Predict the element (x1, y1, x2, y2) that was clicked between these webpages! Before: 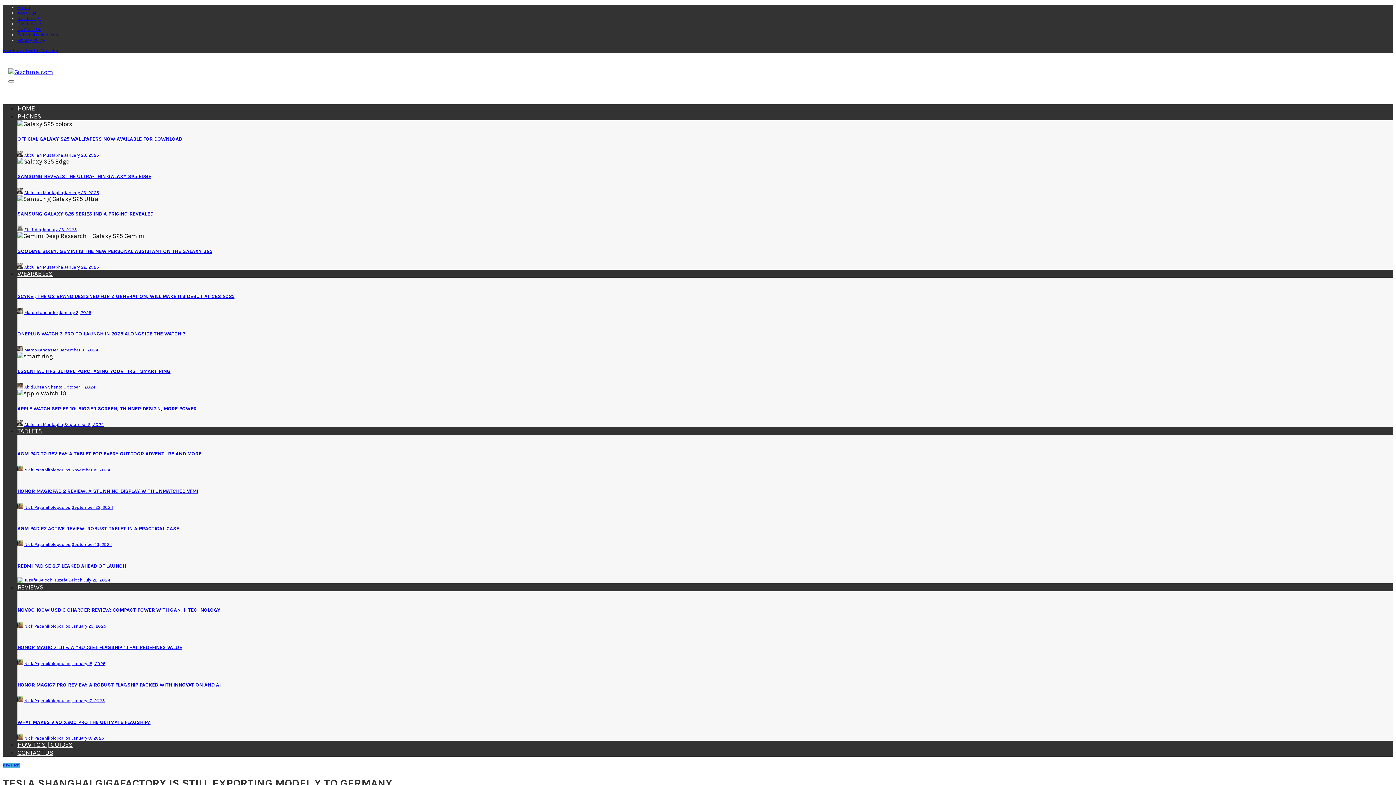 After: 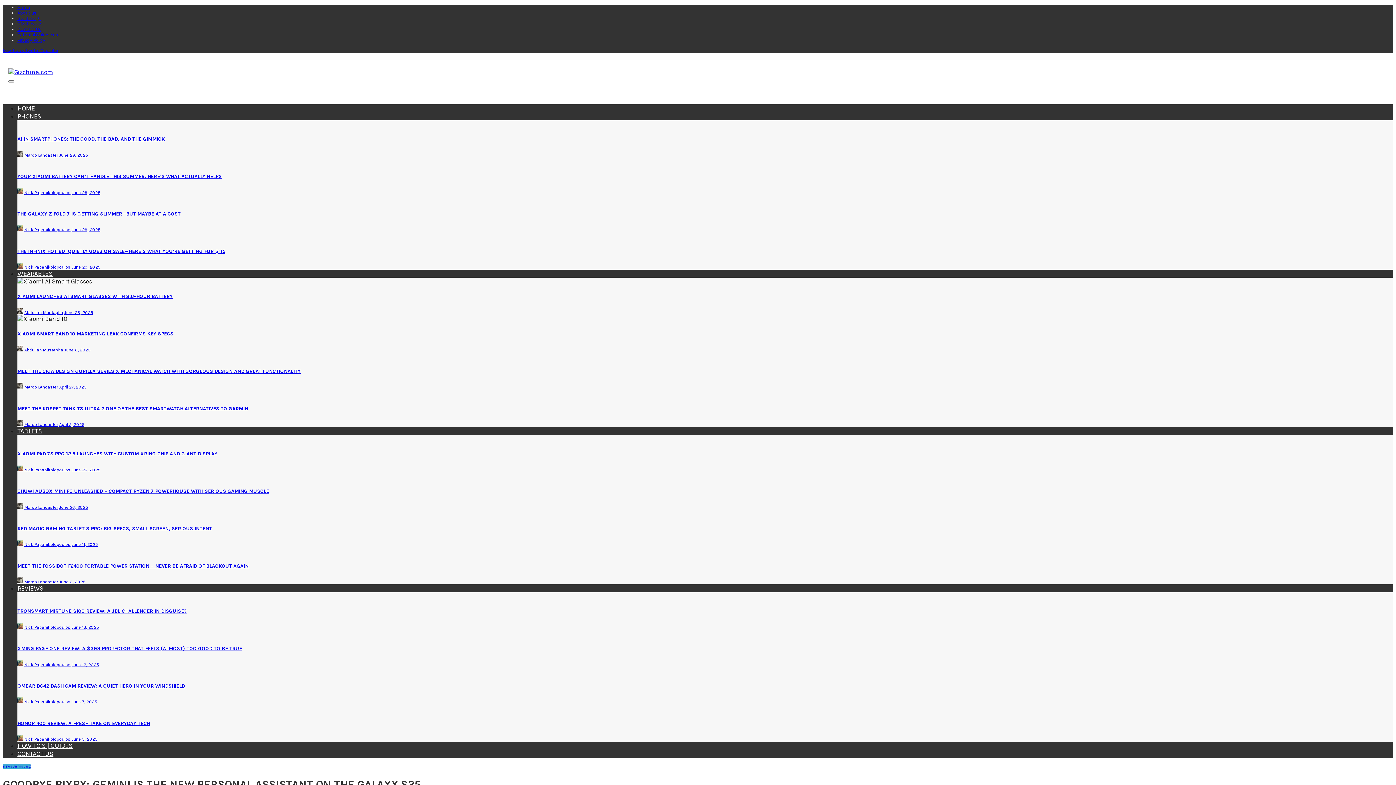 Action: label: January 22, 2025 bbox: (64, 264, 98, 269)